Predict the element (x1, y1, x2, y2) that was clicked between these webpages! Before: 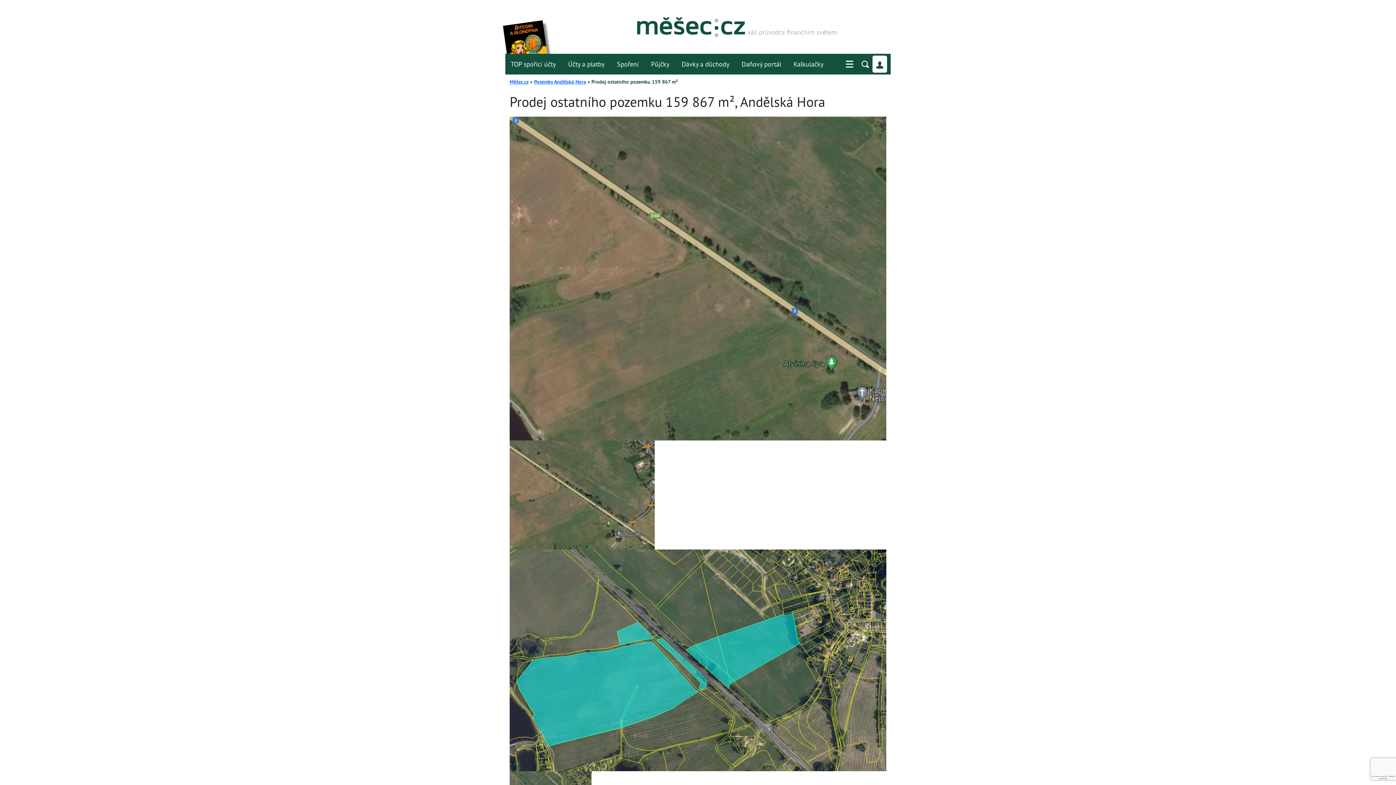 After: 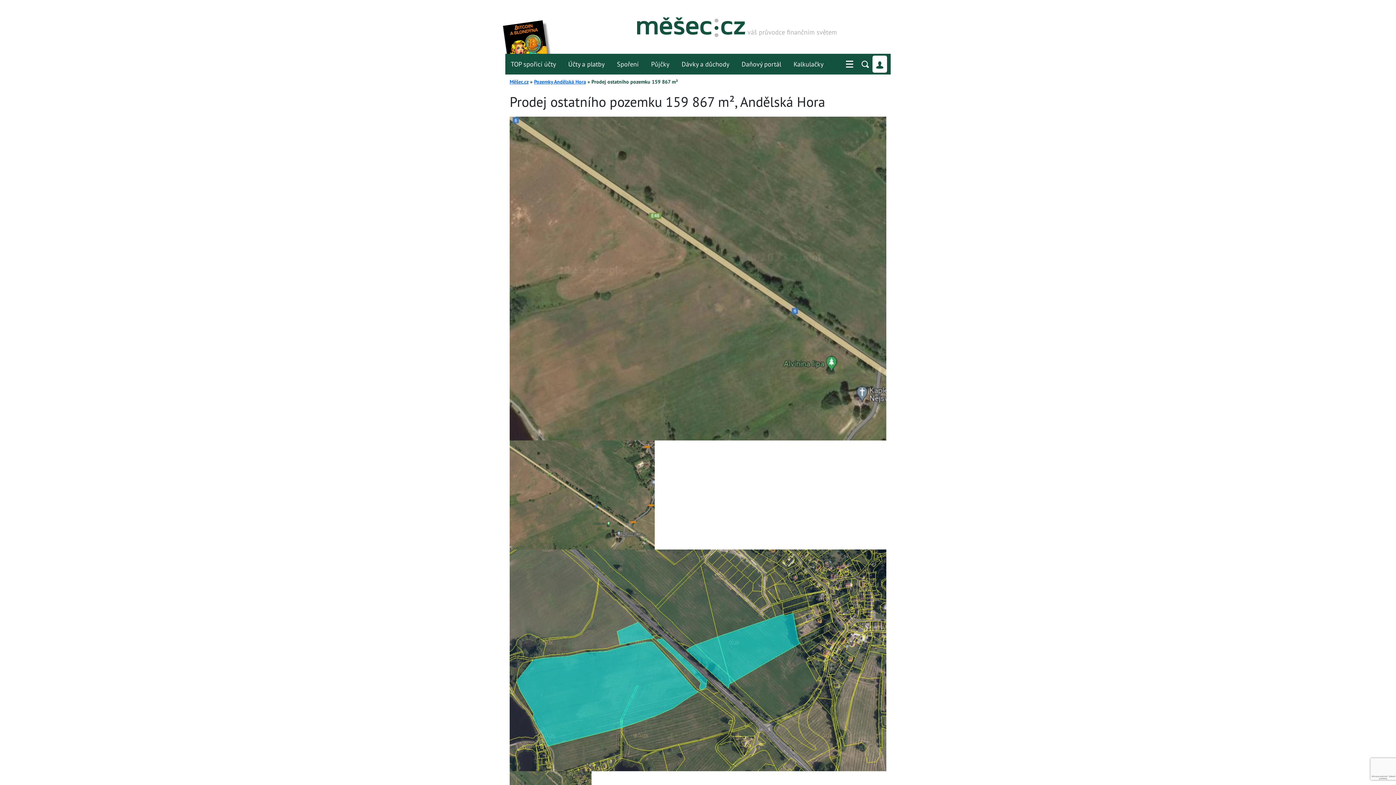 Action: bbox: (505, 17, 545, 53)